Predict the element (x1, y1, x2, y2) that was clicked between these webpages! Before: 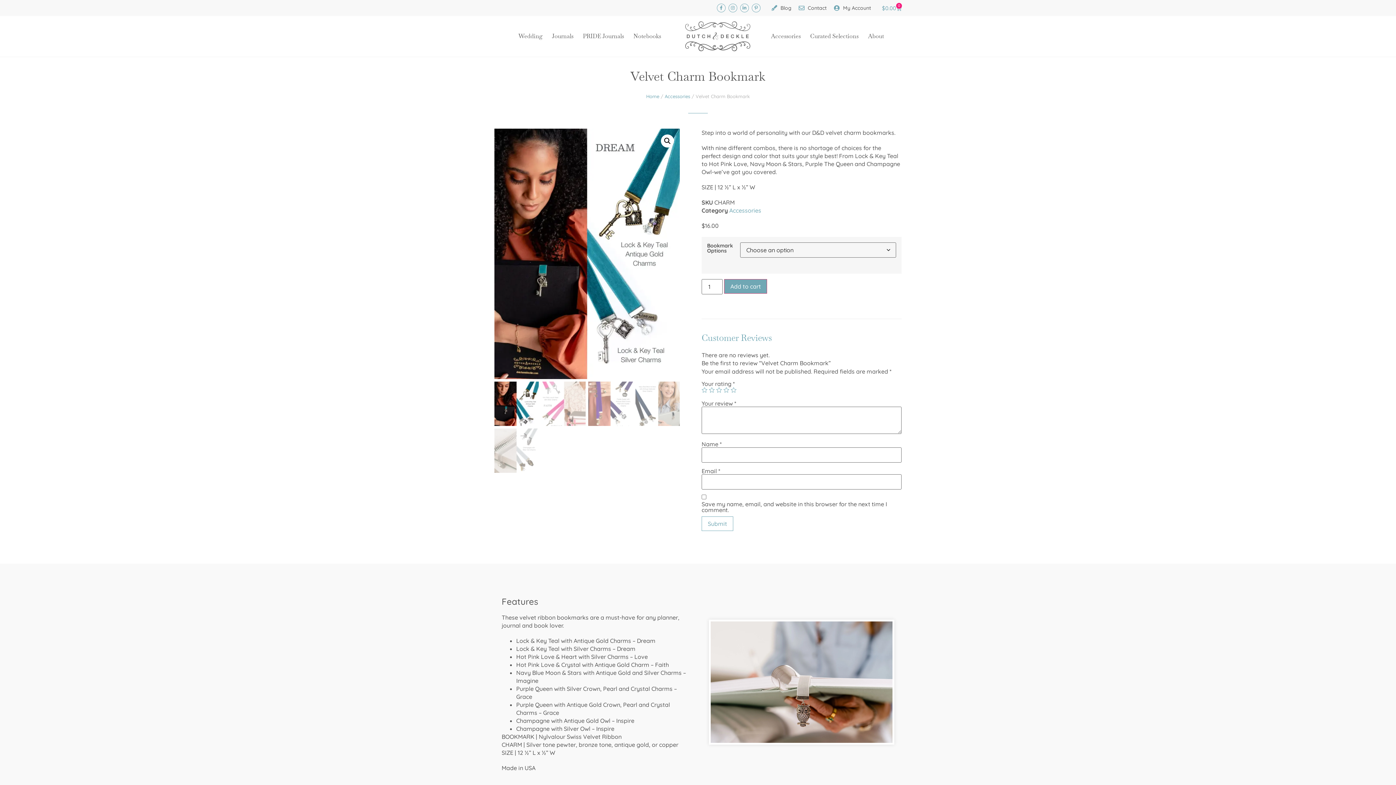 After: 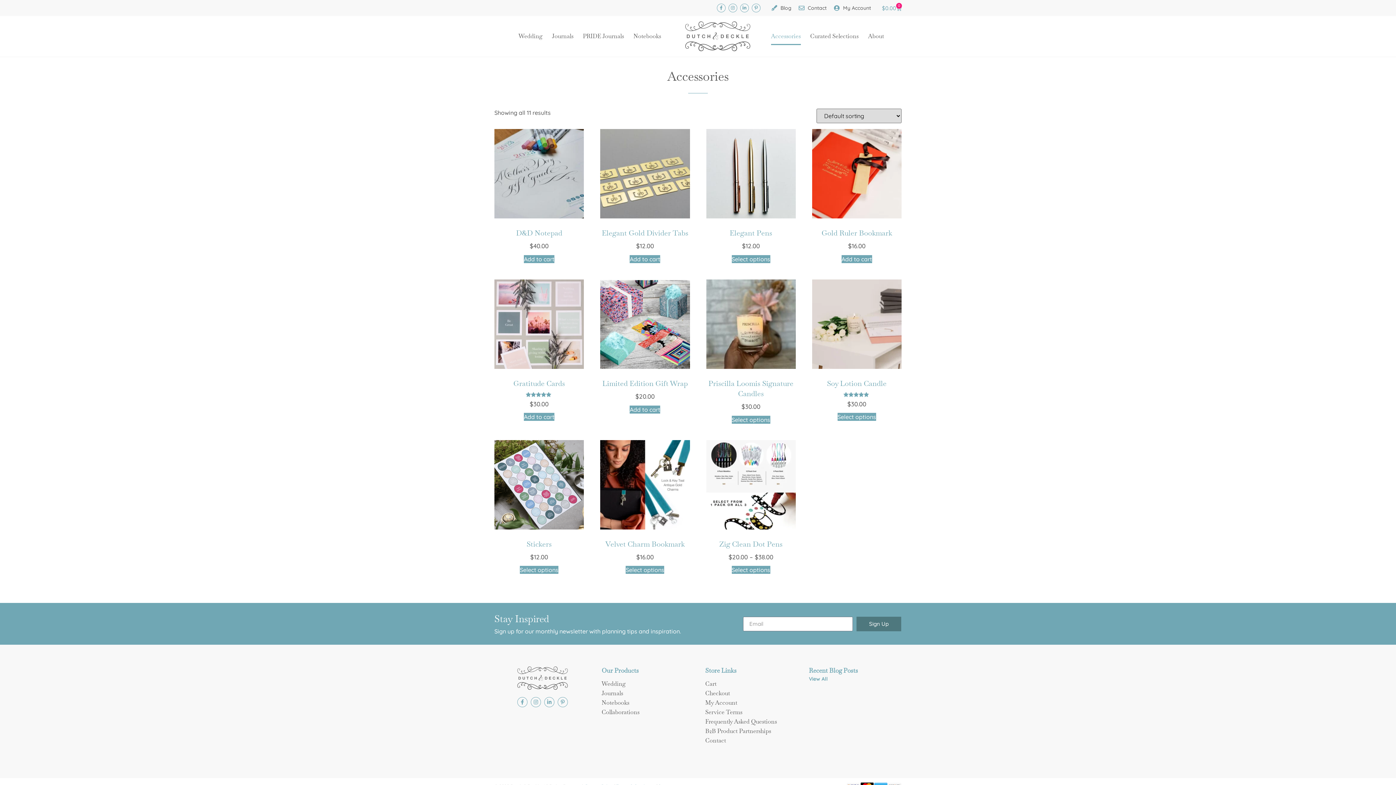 Action: label: Accessories bbox: (771, 27, 800, 45)